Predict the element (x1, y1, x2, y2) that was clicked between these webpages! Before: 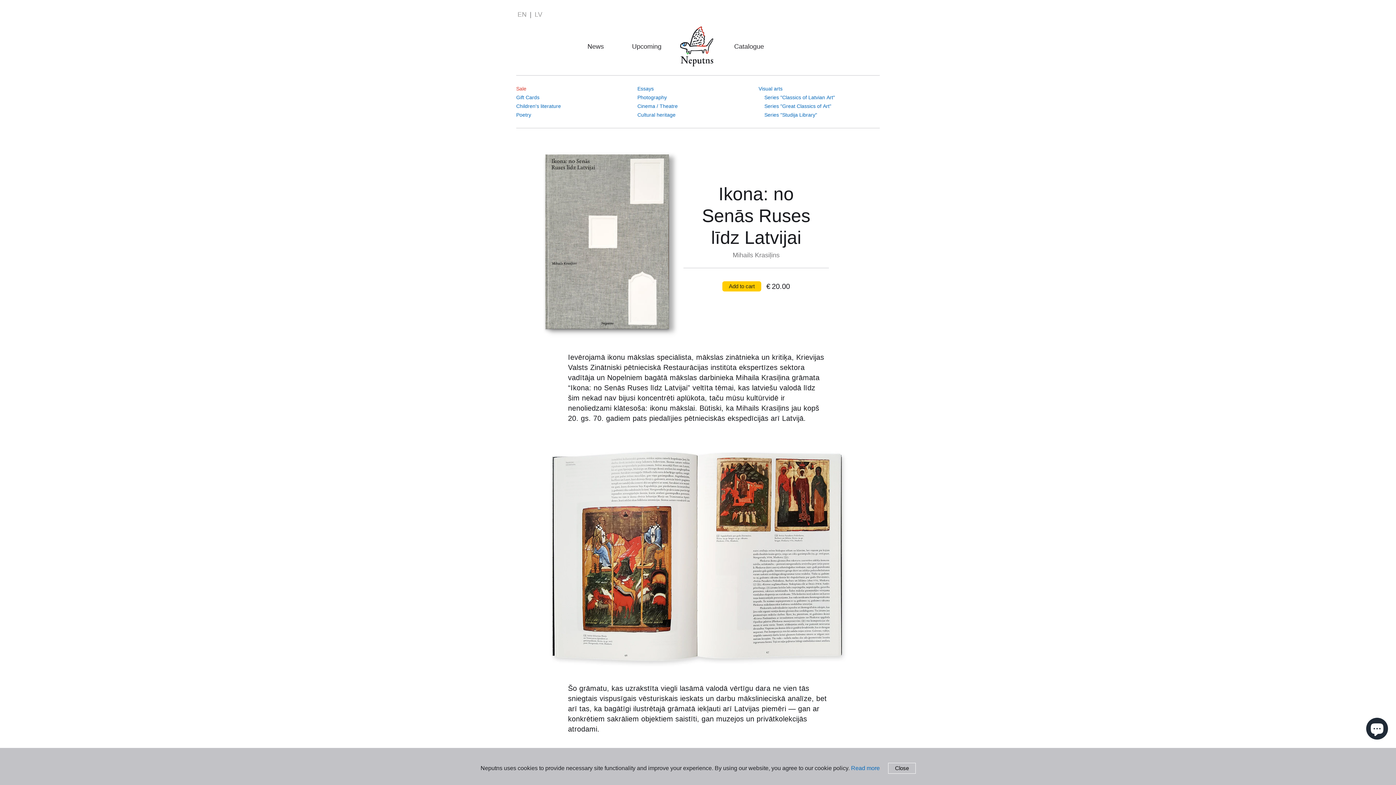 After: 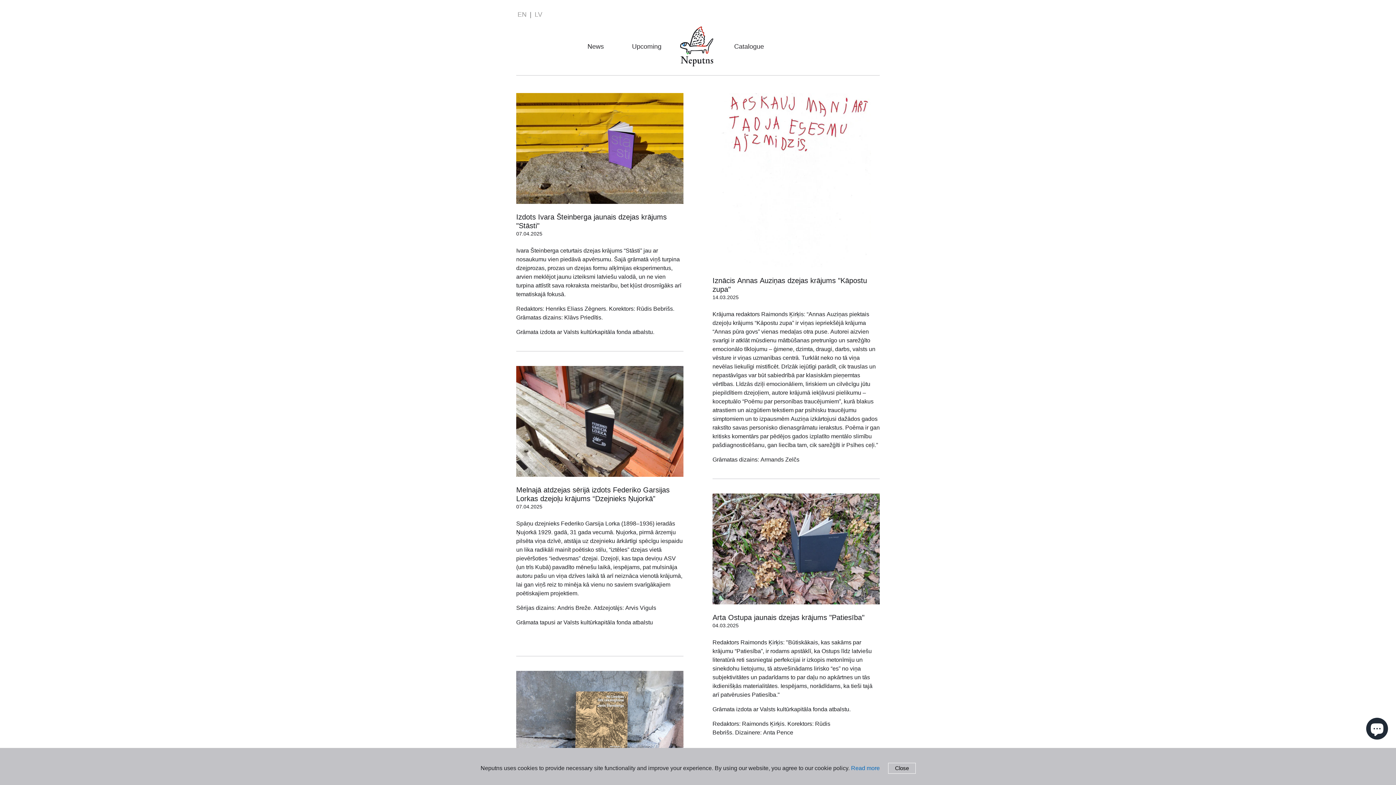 Action: bbox: (577, 41, 614, 51) label: News